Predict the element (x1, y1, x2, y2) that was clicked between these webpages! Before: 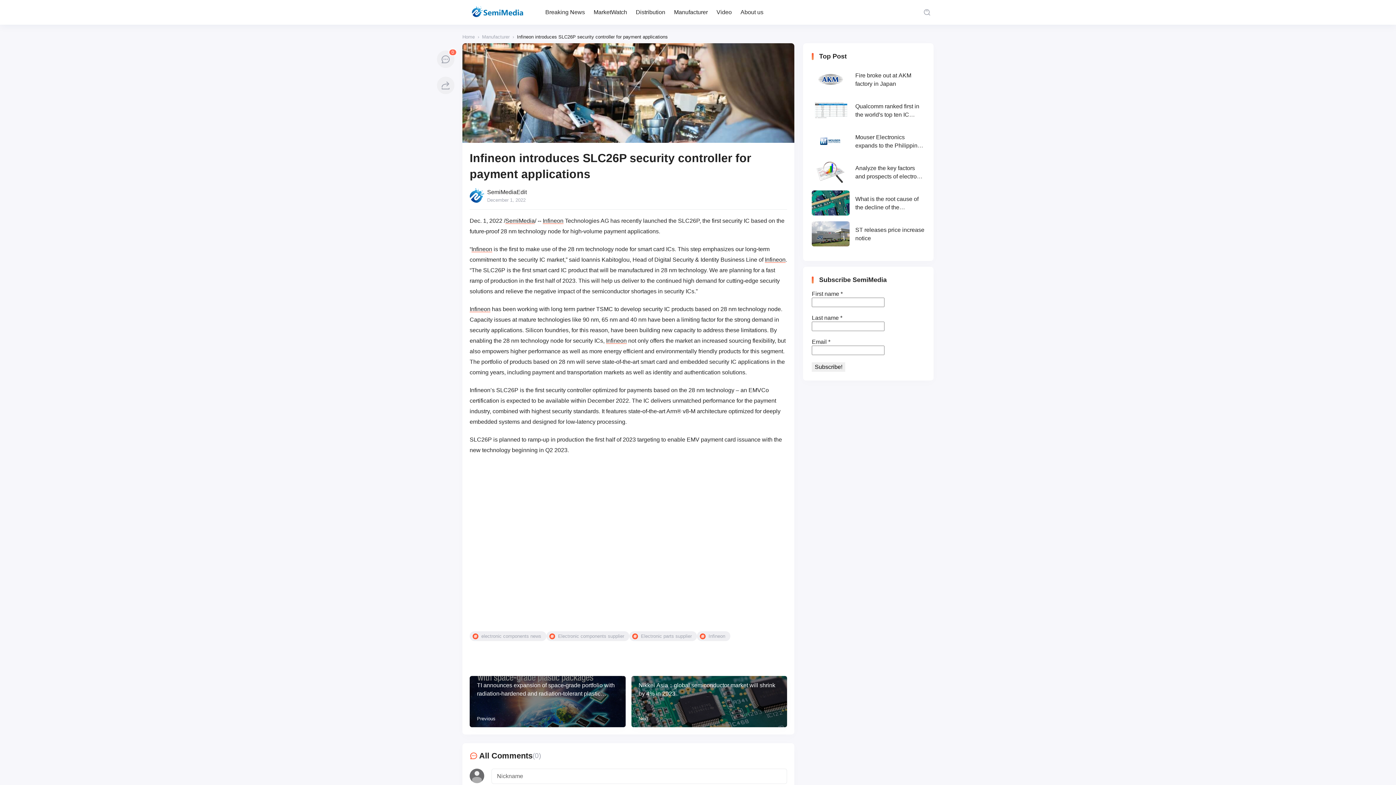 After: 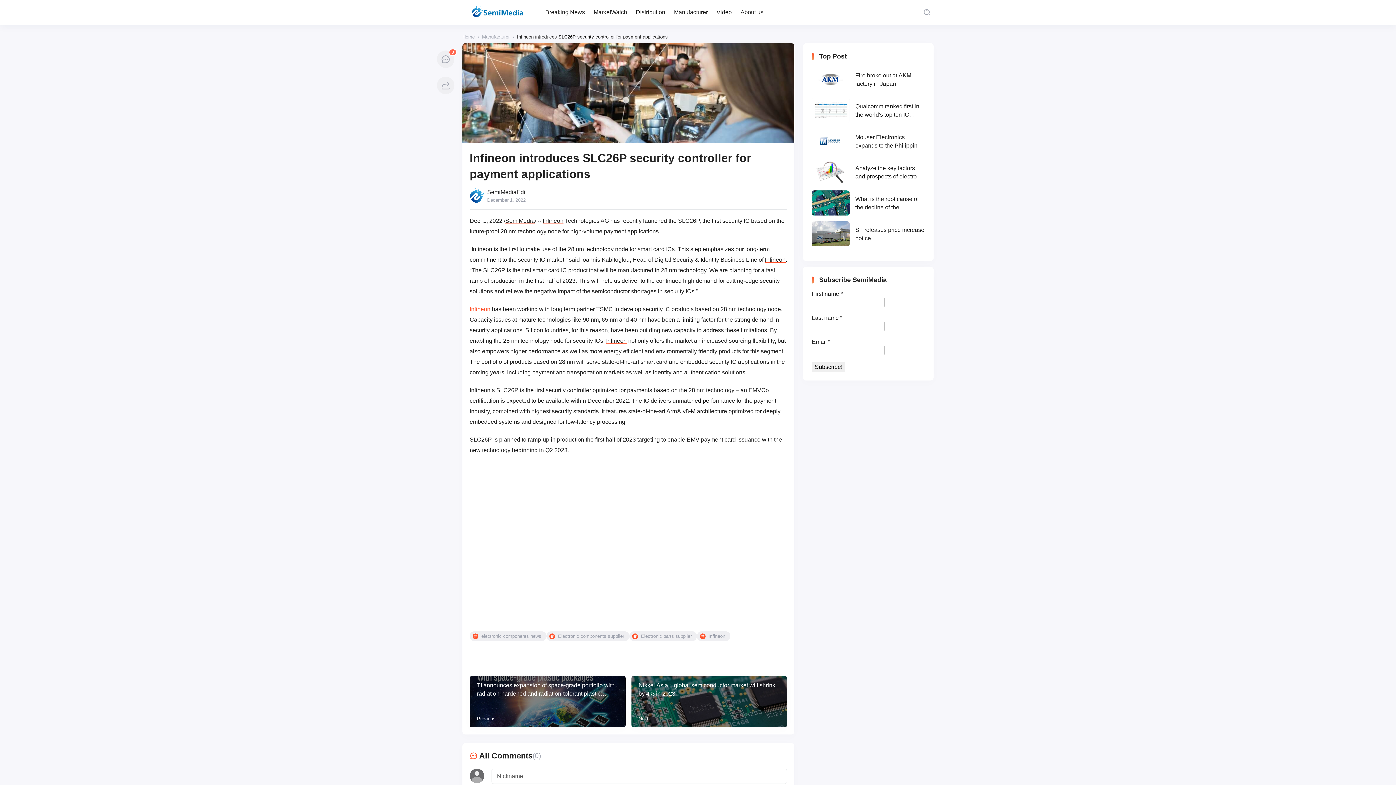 Action: bbox: (469, 306, 490, 312) label: Infineon